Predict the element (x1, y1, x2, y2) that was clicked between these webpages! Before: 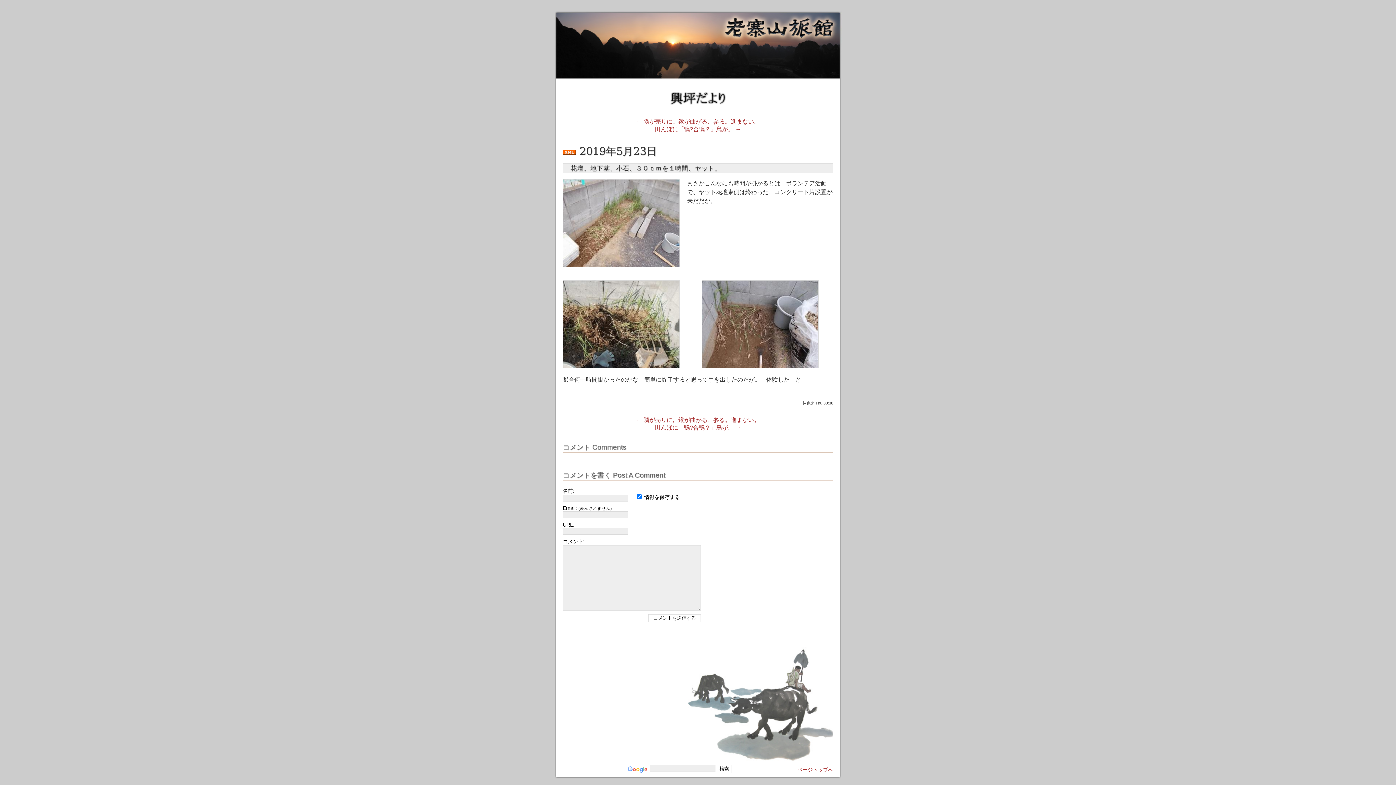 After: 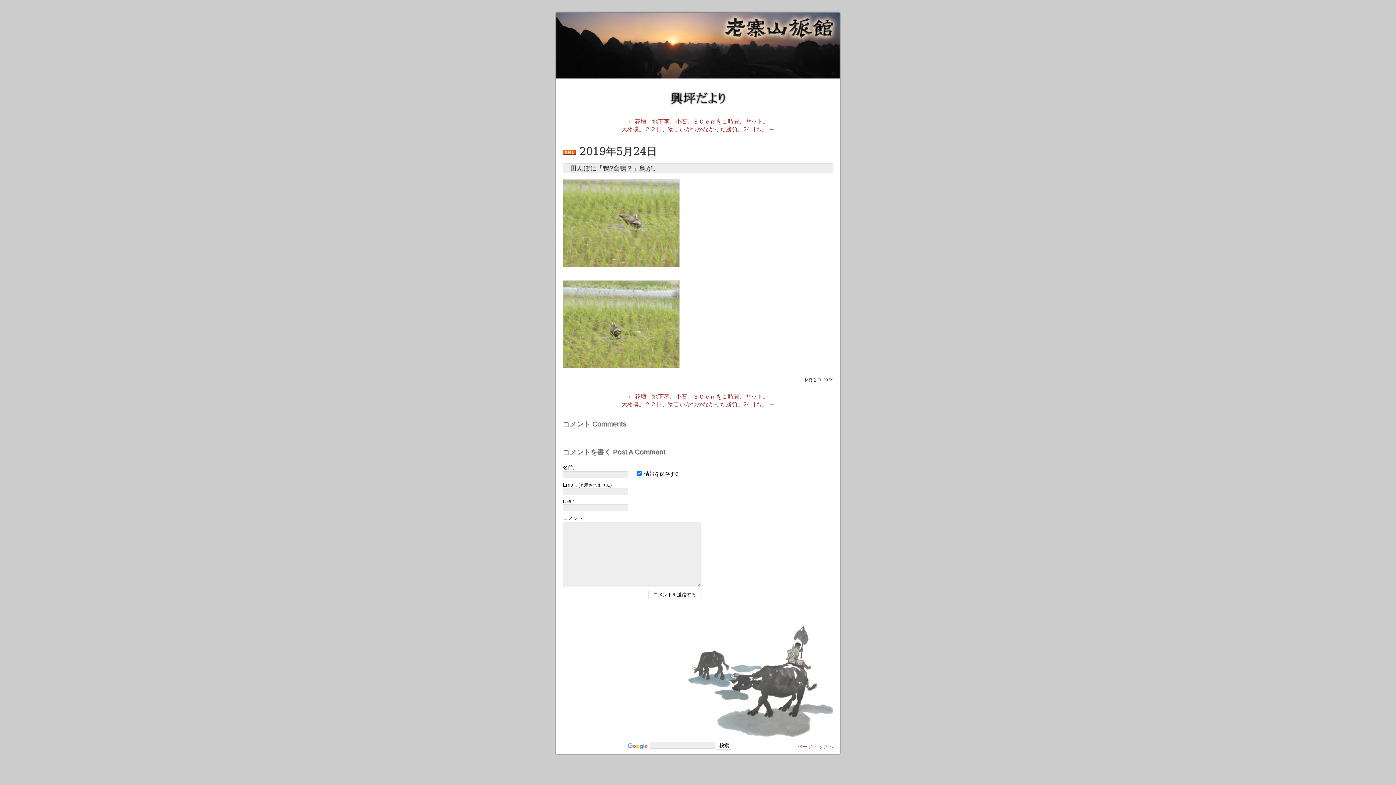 Action: bbox: (655, 126, 741, 132) label: 田んぼに「鴨?合鴨？」鳥が。 →